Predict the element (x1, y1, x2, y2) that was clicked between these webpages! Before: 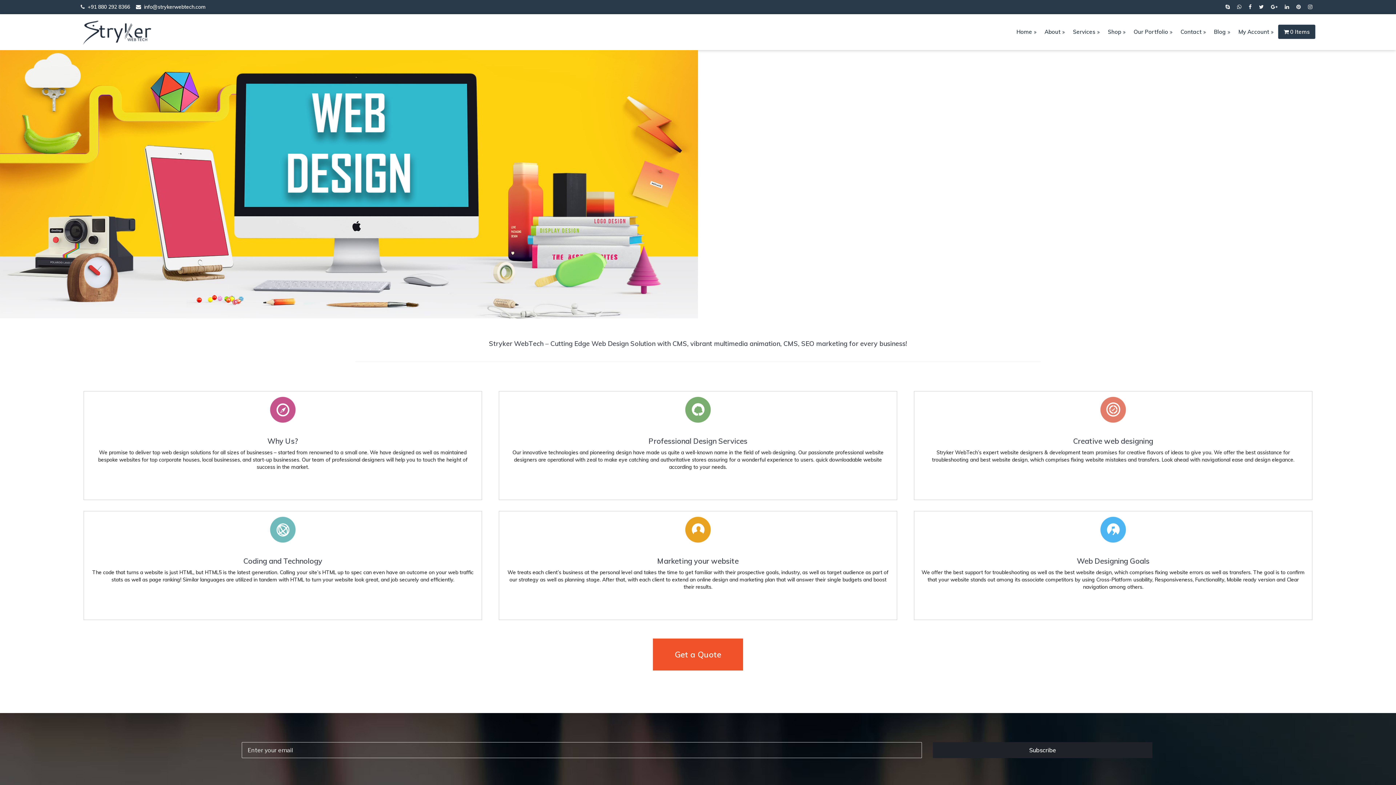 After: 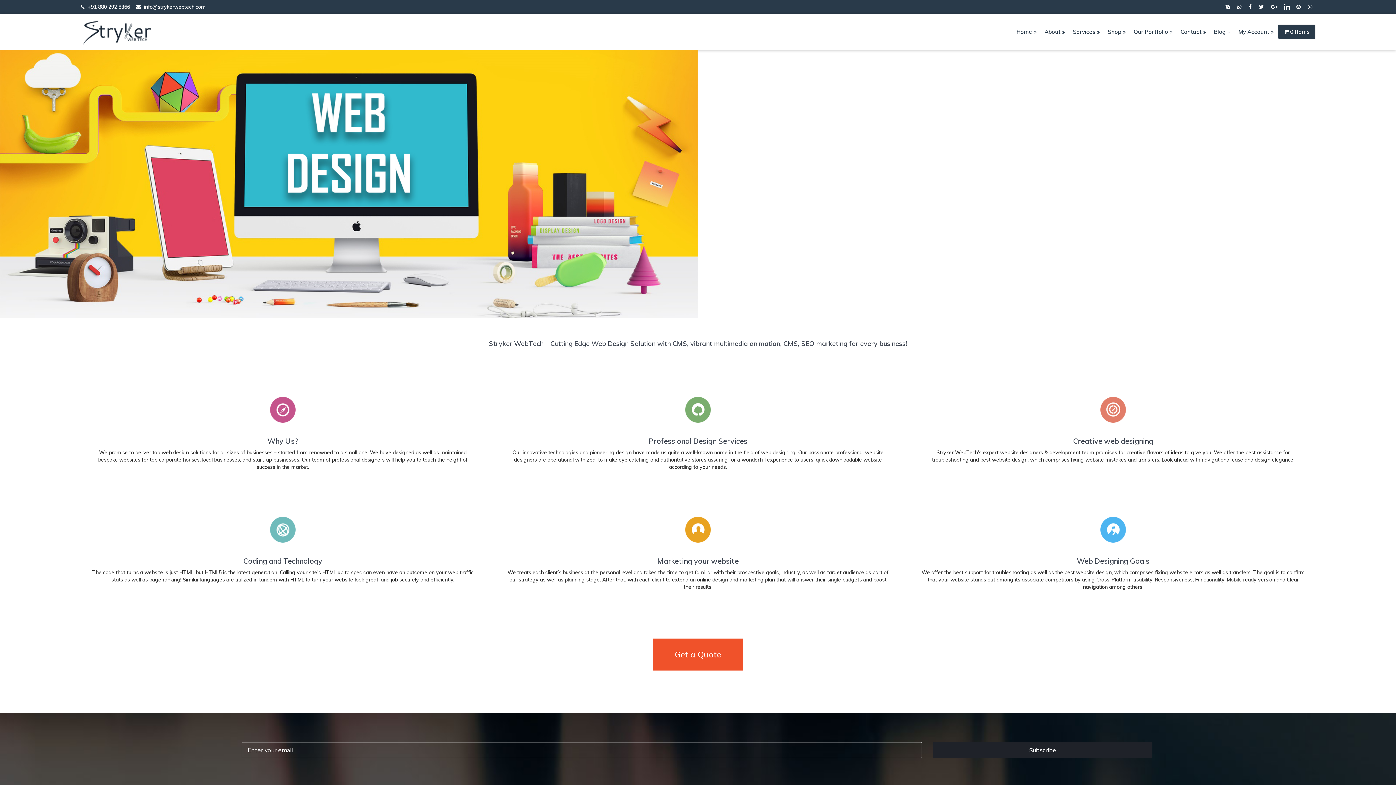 Action: bbox: (1285, 3, 1289, 10)